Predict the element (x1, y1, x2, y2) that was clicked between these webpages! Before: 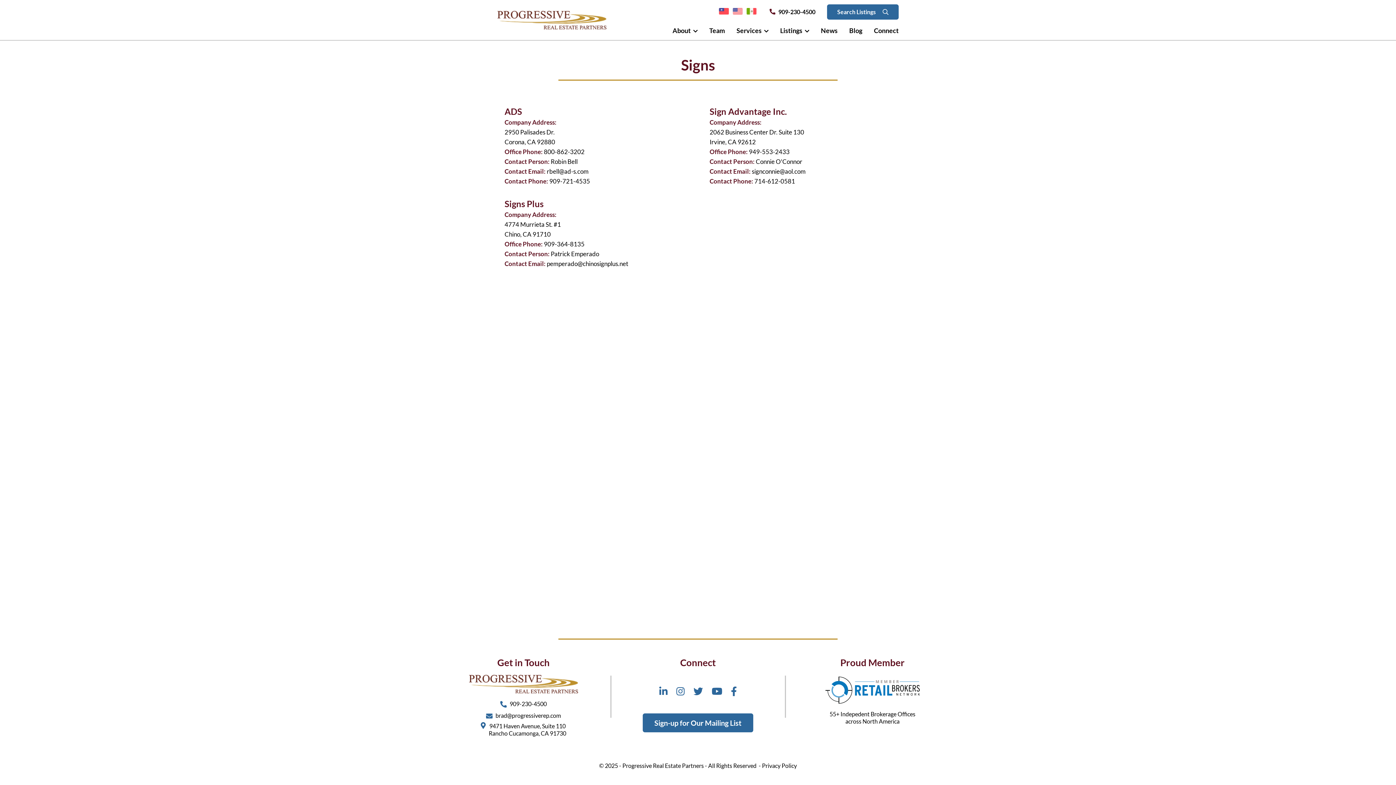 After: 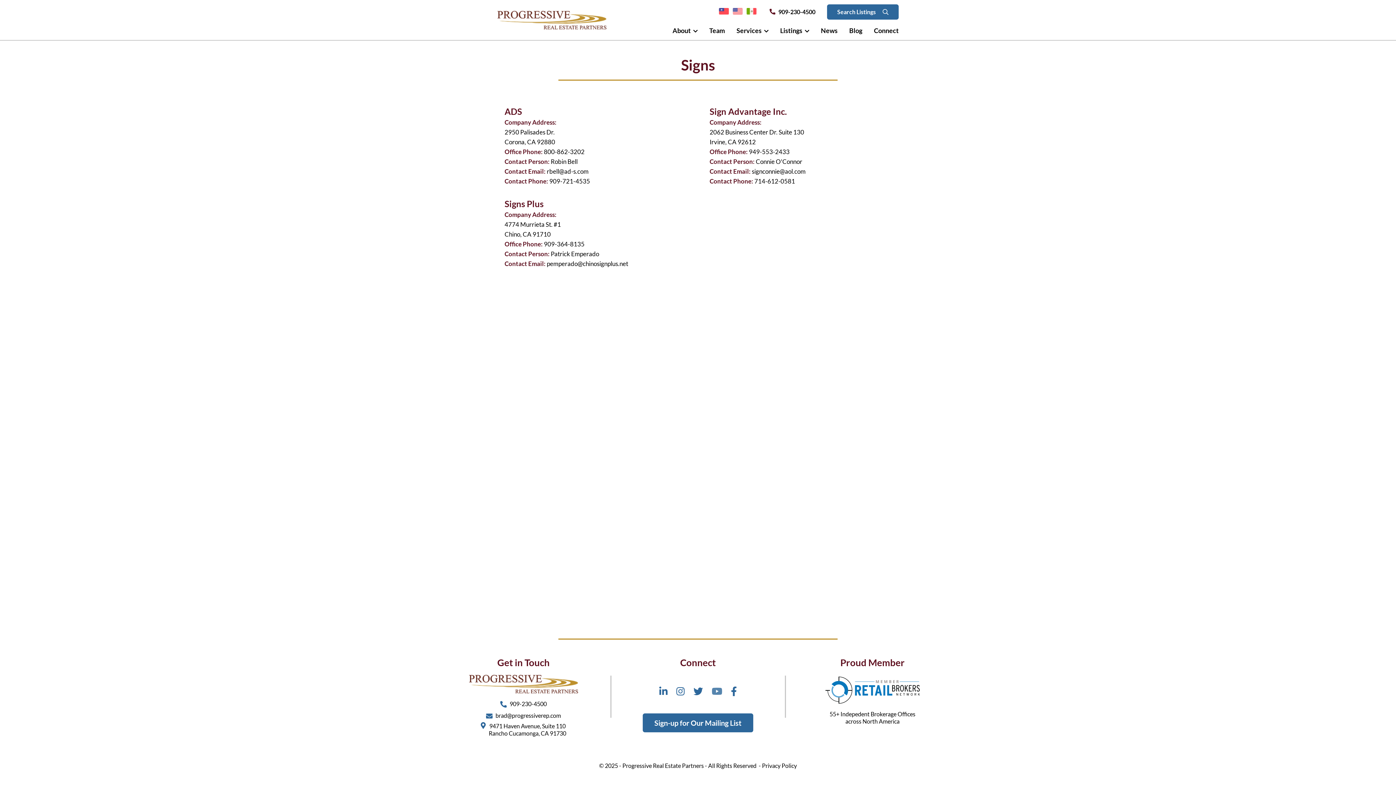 Action: bbox: (711, 684, 722, 699)